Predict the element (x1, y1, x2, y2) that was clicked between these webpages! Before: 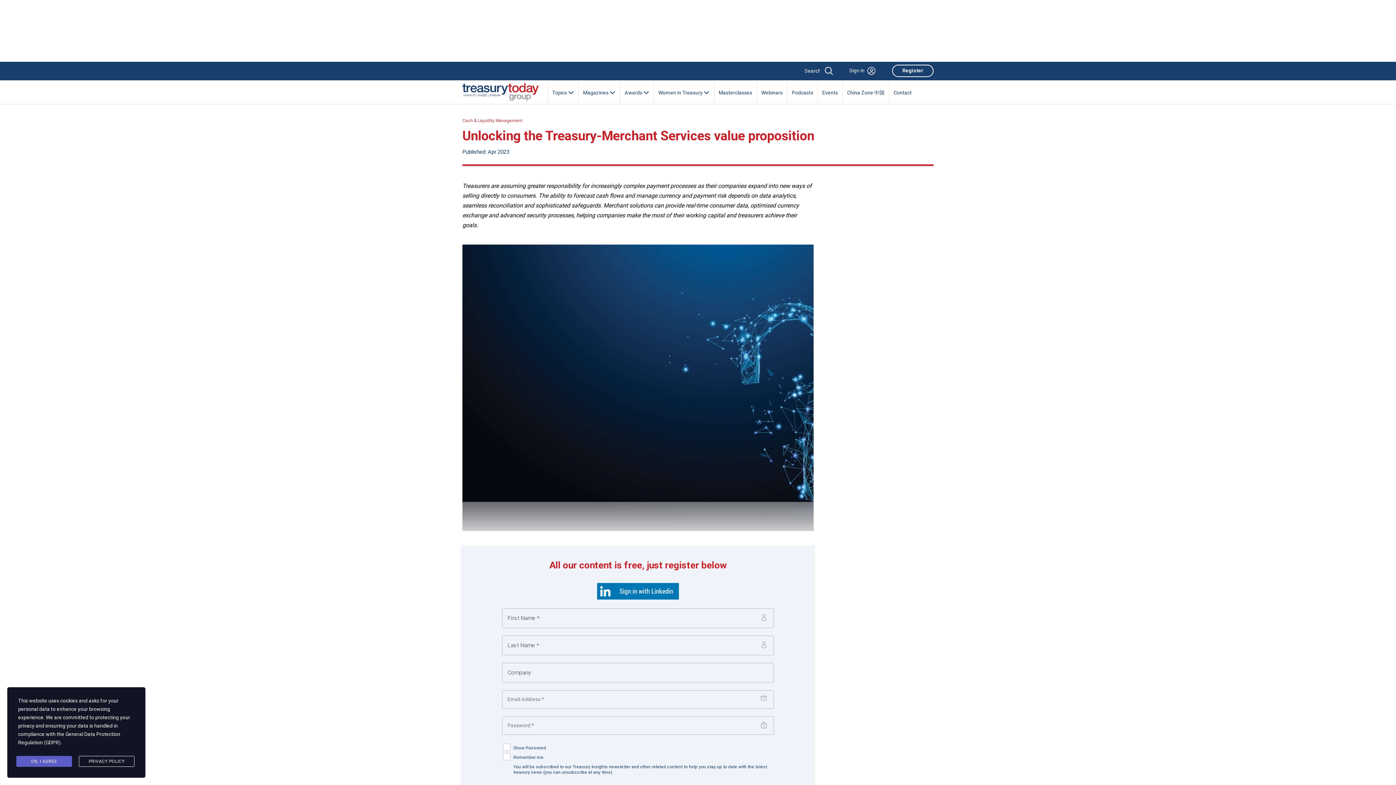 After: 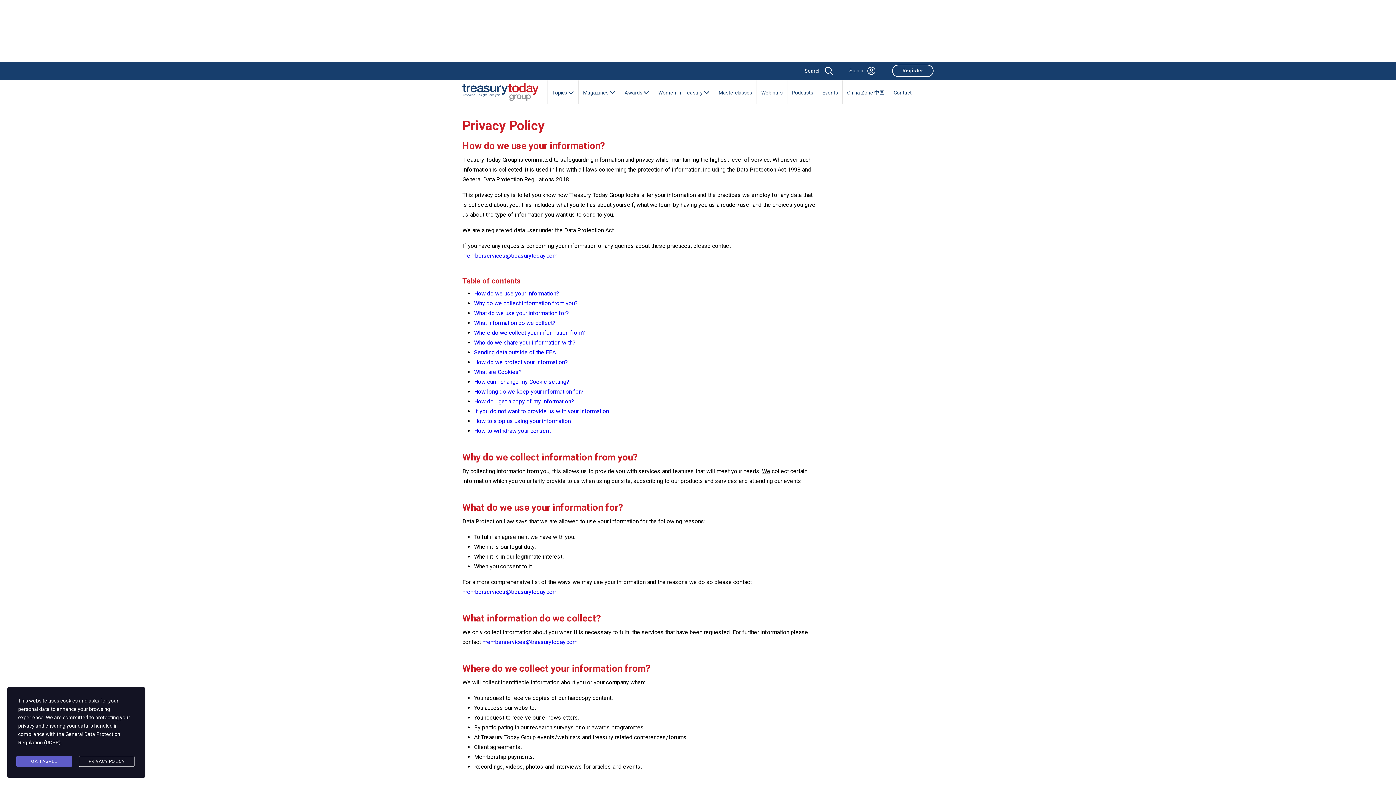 Action: label: PRIVACY POLICY bbox: (78, 756, 134, 767)